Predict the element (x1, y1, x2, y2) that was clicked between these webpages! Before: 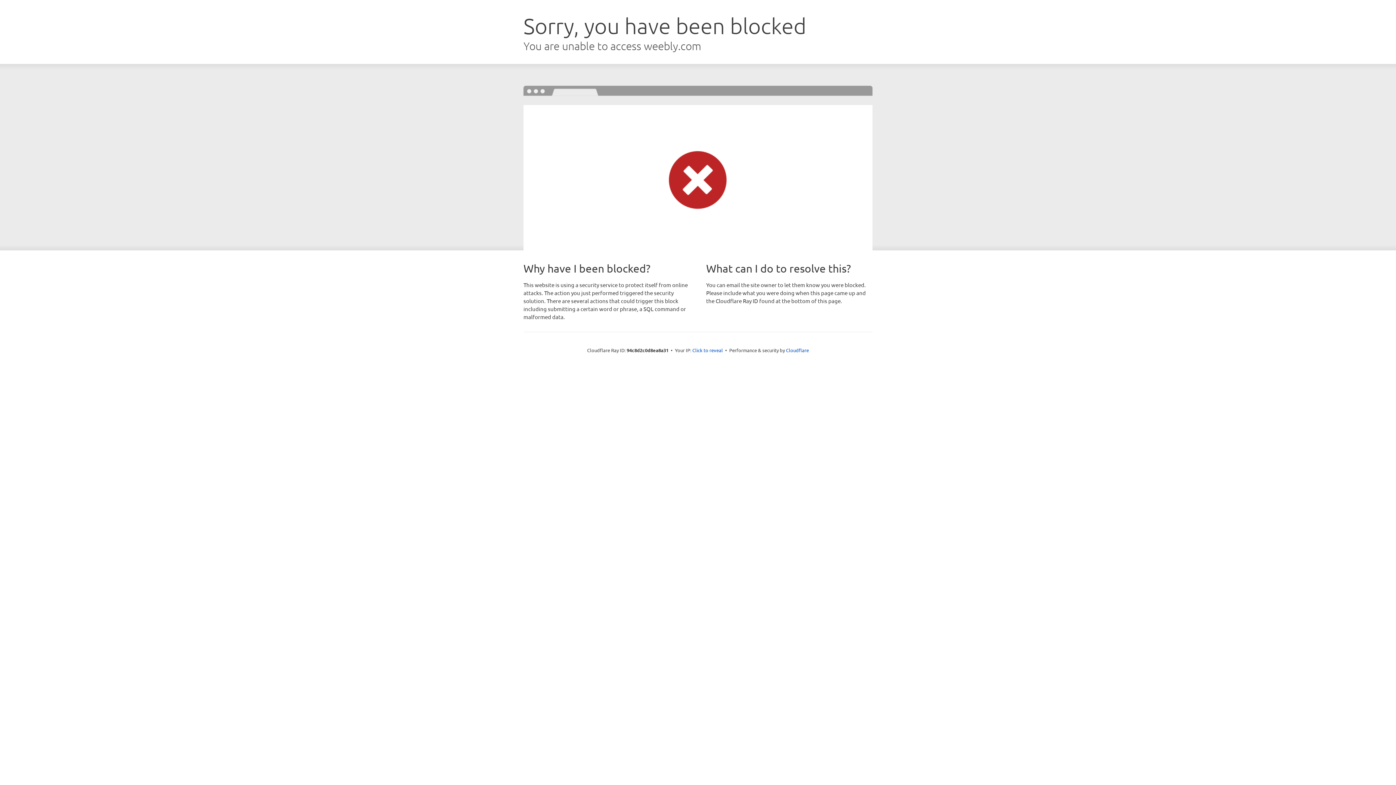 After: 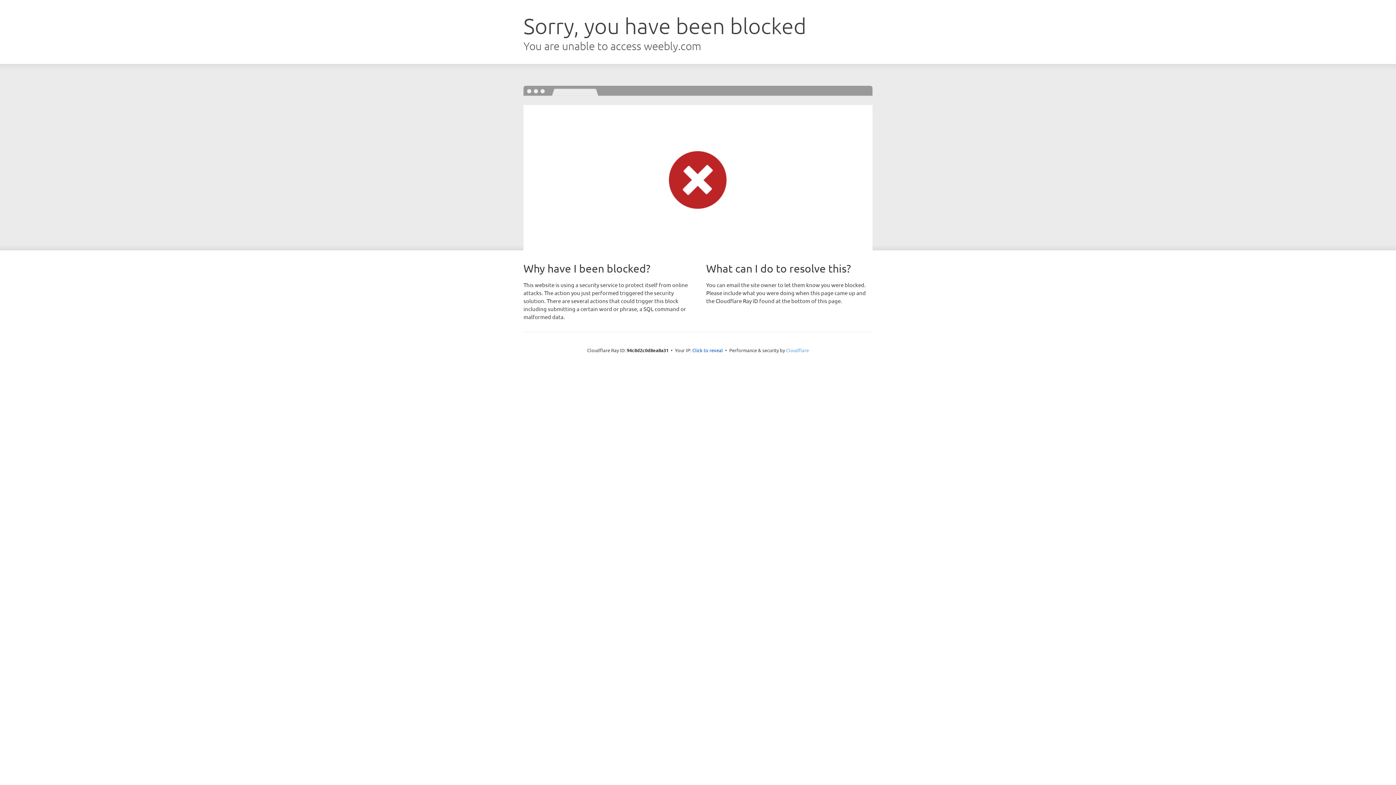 Action: bbox: (786, 347, 809, 353) label: Cloudflare